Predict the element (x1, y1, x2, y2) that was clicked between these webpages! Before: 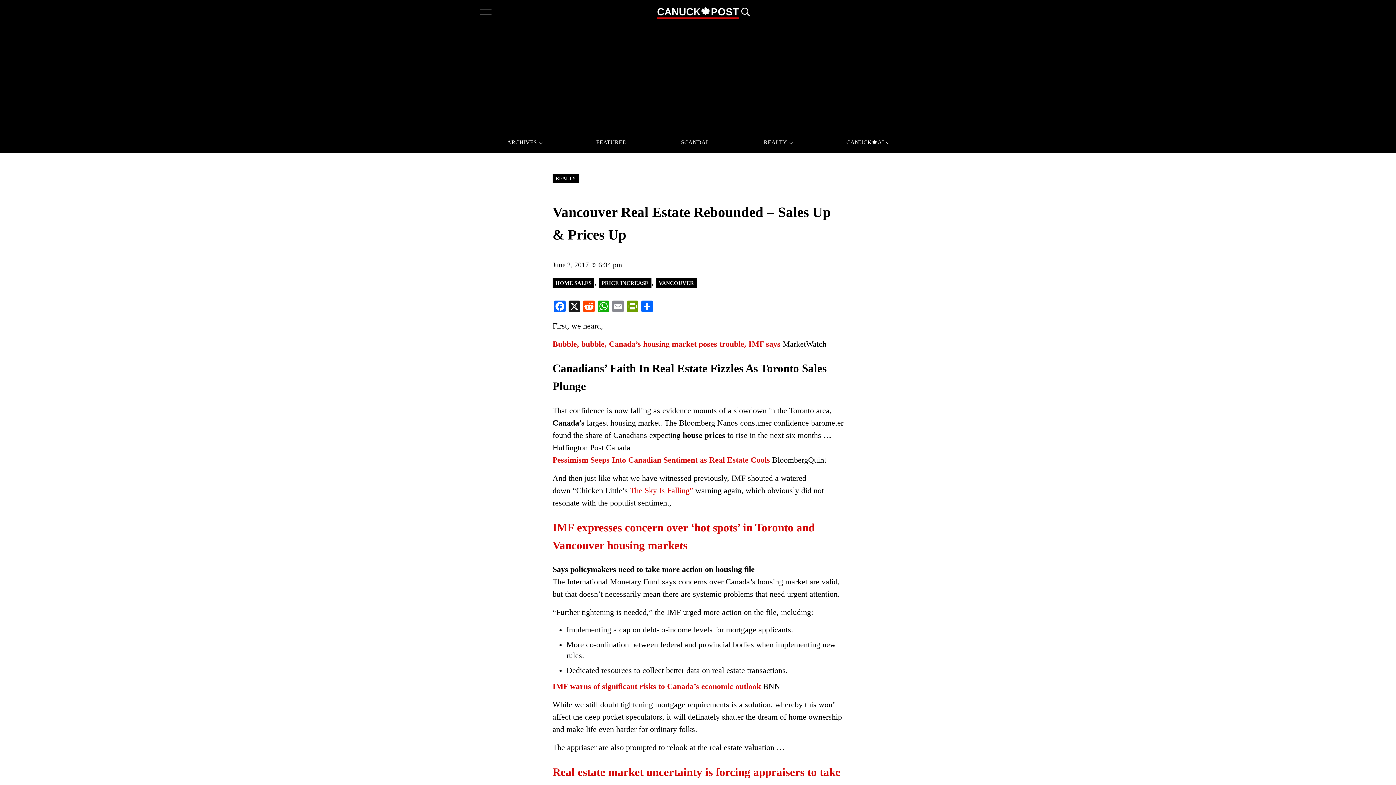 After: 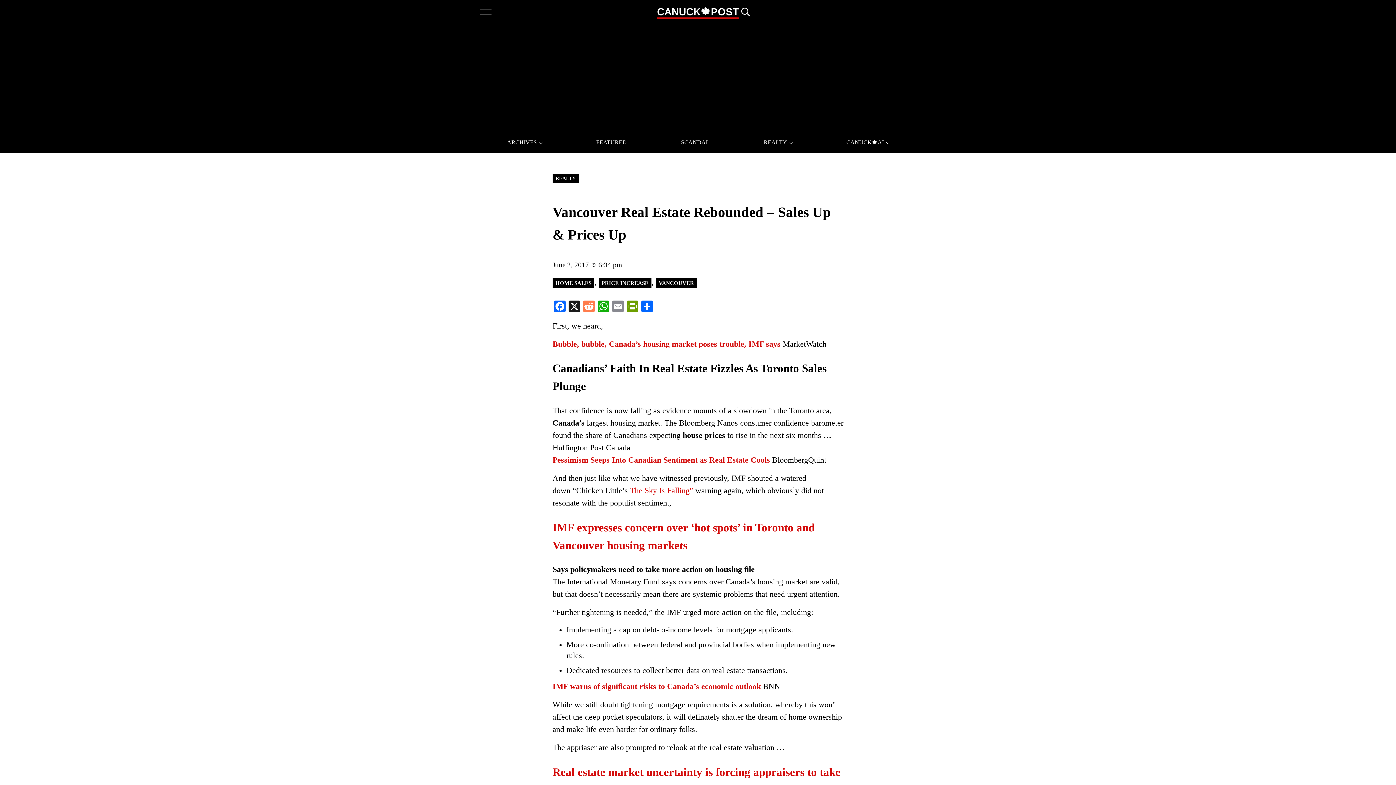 Action: label: Reddit bbox: (581, 300, 596, 314)